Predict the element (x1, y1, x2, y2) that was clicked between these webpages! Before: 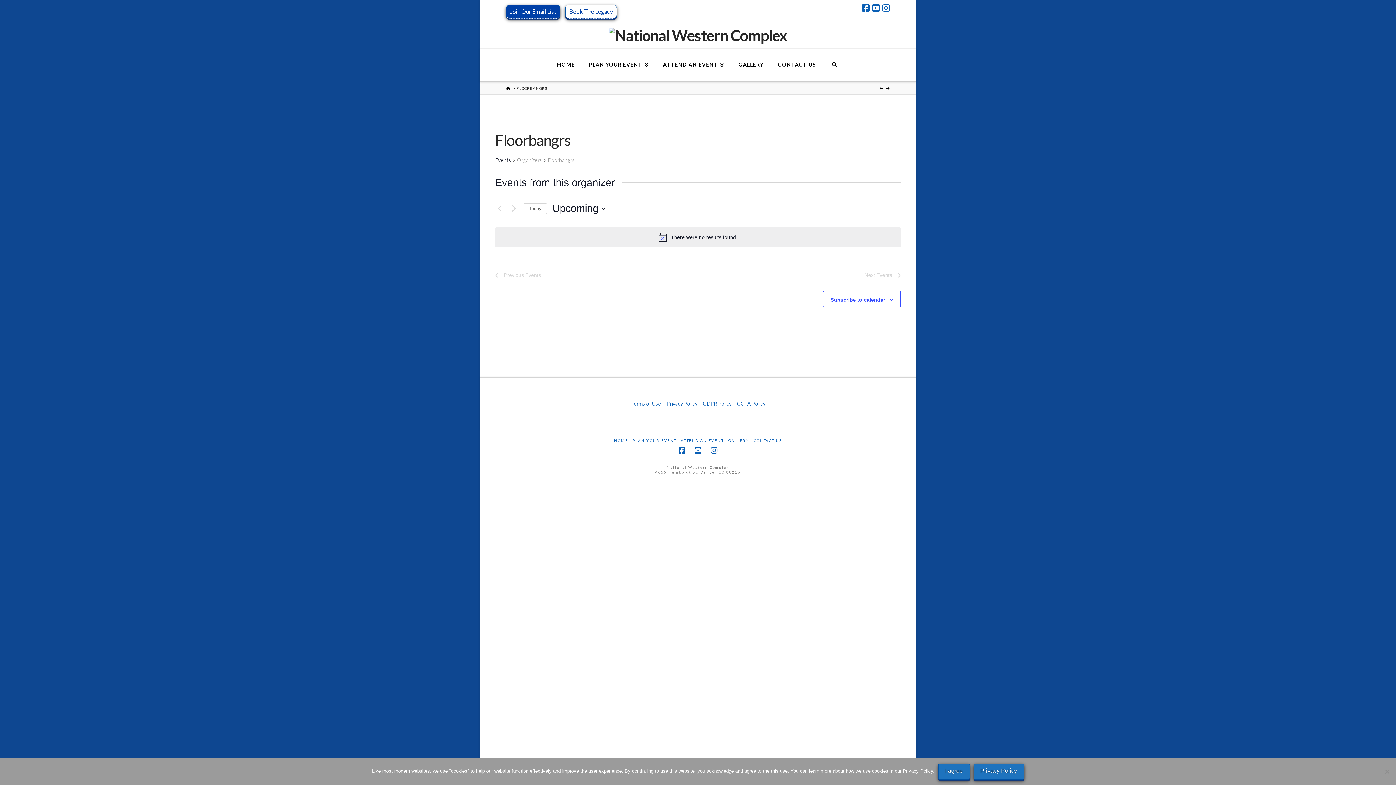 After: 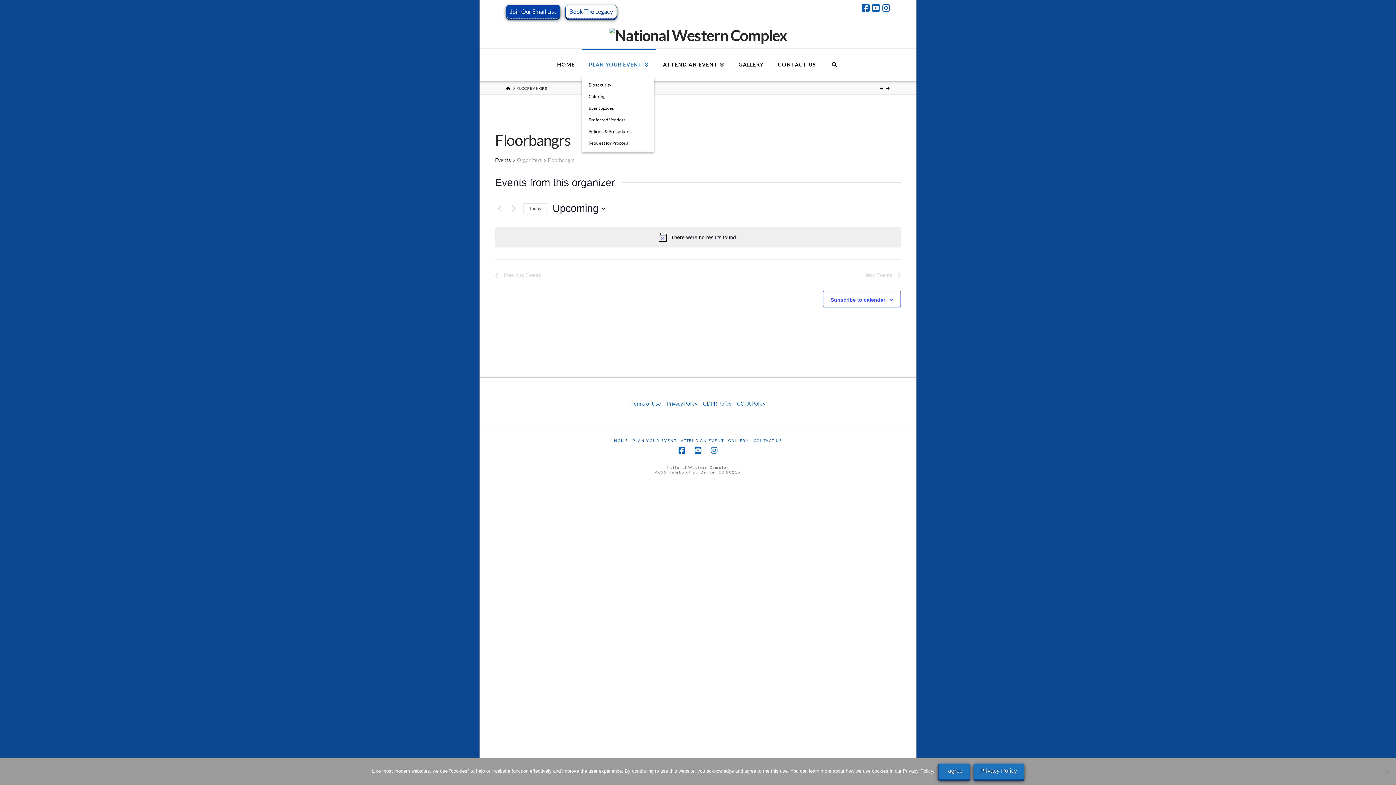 Action: label: PLAN YOUR EVENT bbox: (581, 48, 655, 81)